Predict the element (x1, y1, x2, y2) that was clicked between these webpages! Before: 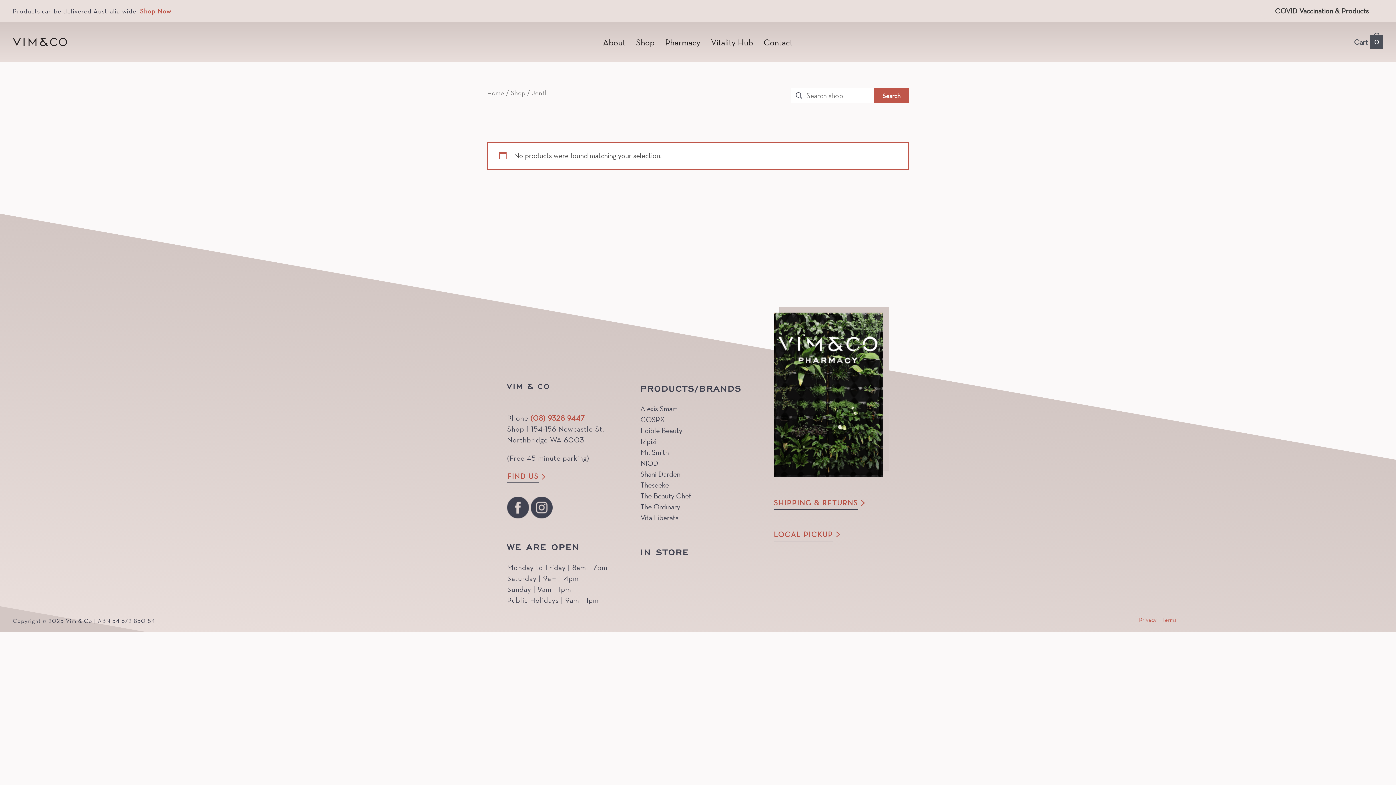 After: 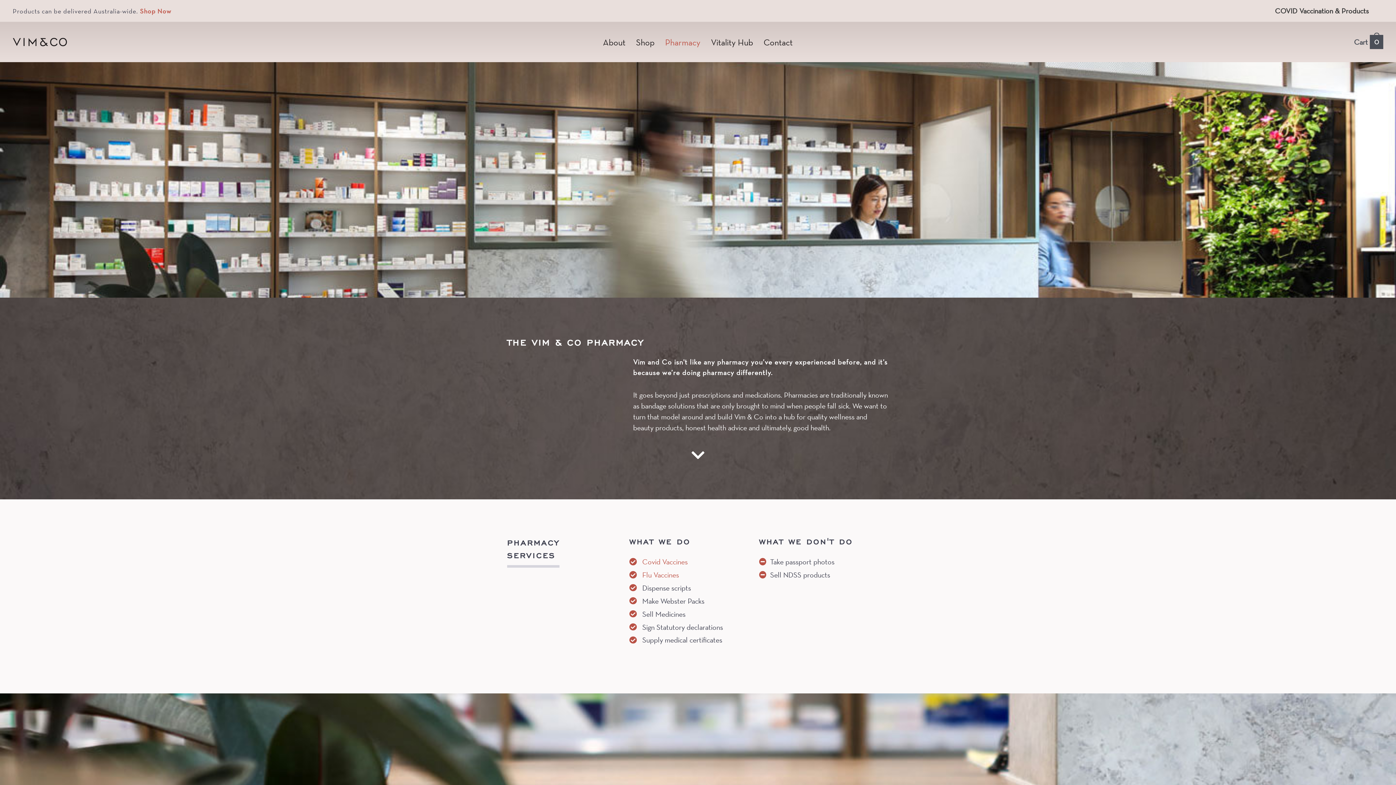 Action: label: Pharmacy bbox: (660, 36, 706, 47)